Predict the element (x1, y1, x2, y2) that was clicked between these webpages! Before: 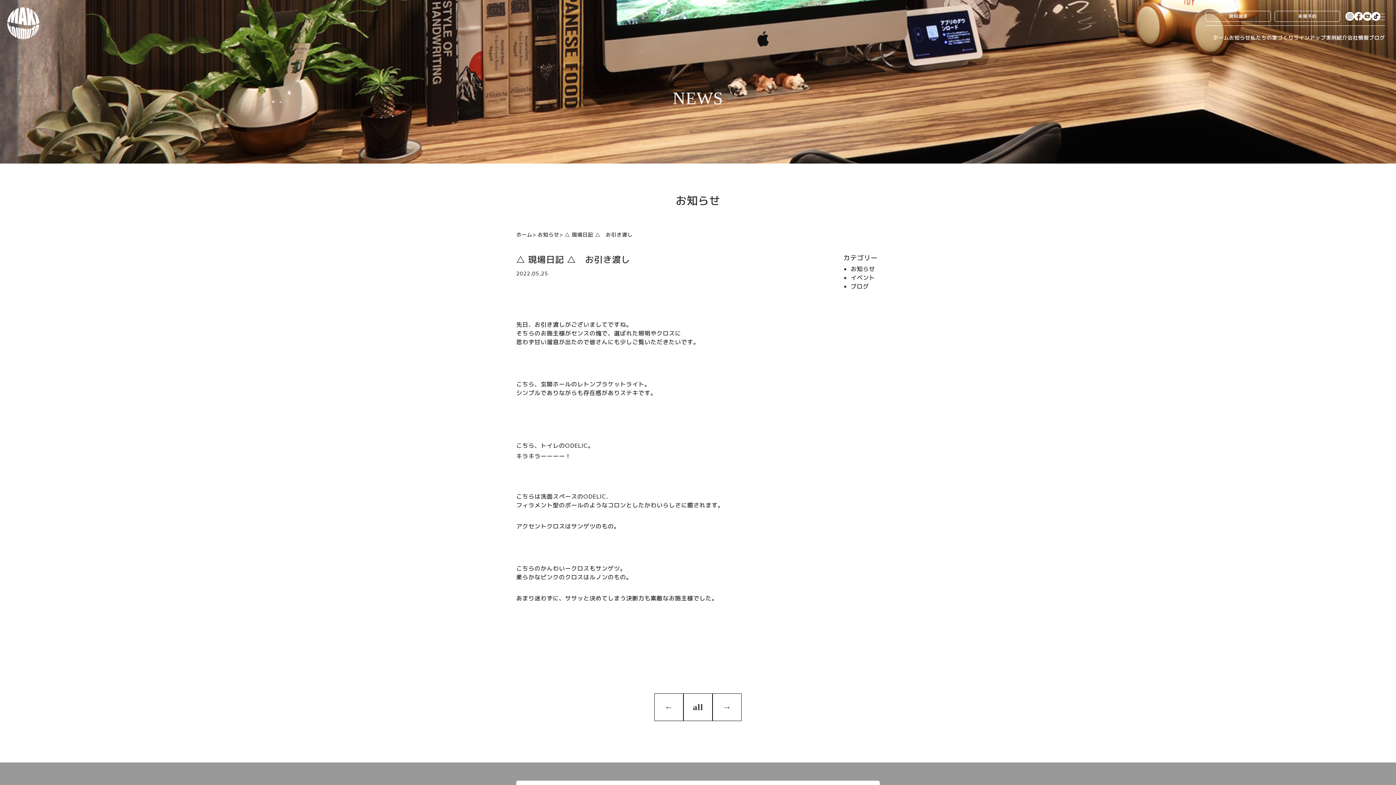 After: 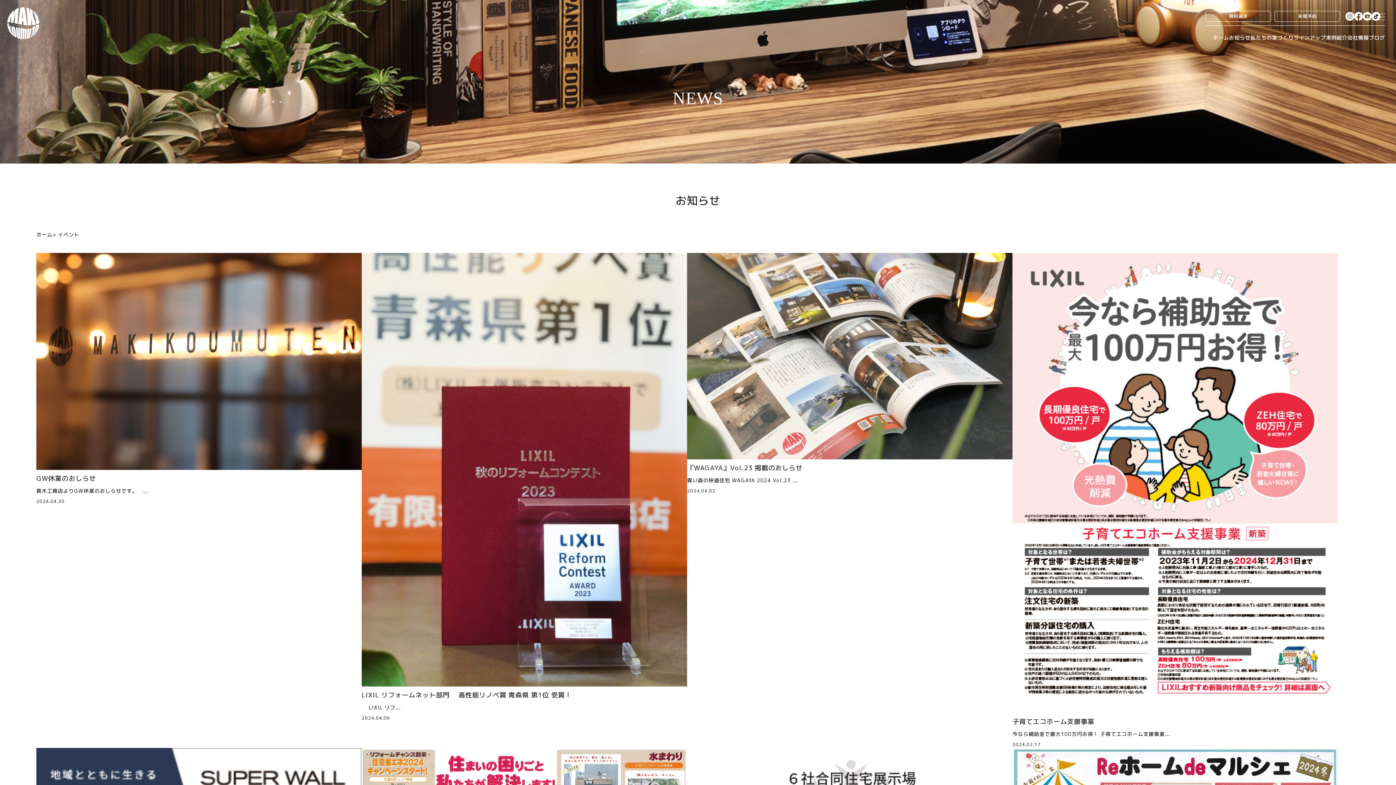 Action: label: イベント bbox: (850, 273, 875, 281)